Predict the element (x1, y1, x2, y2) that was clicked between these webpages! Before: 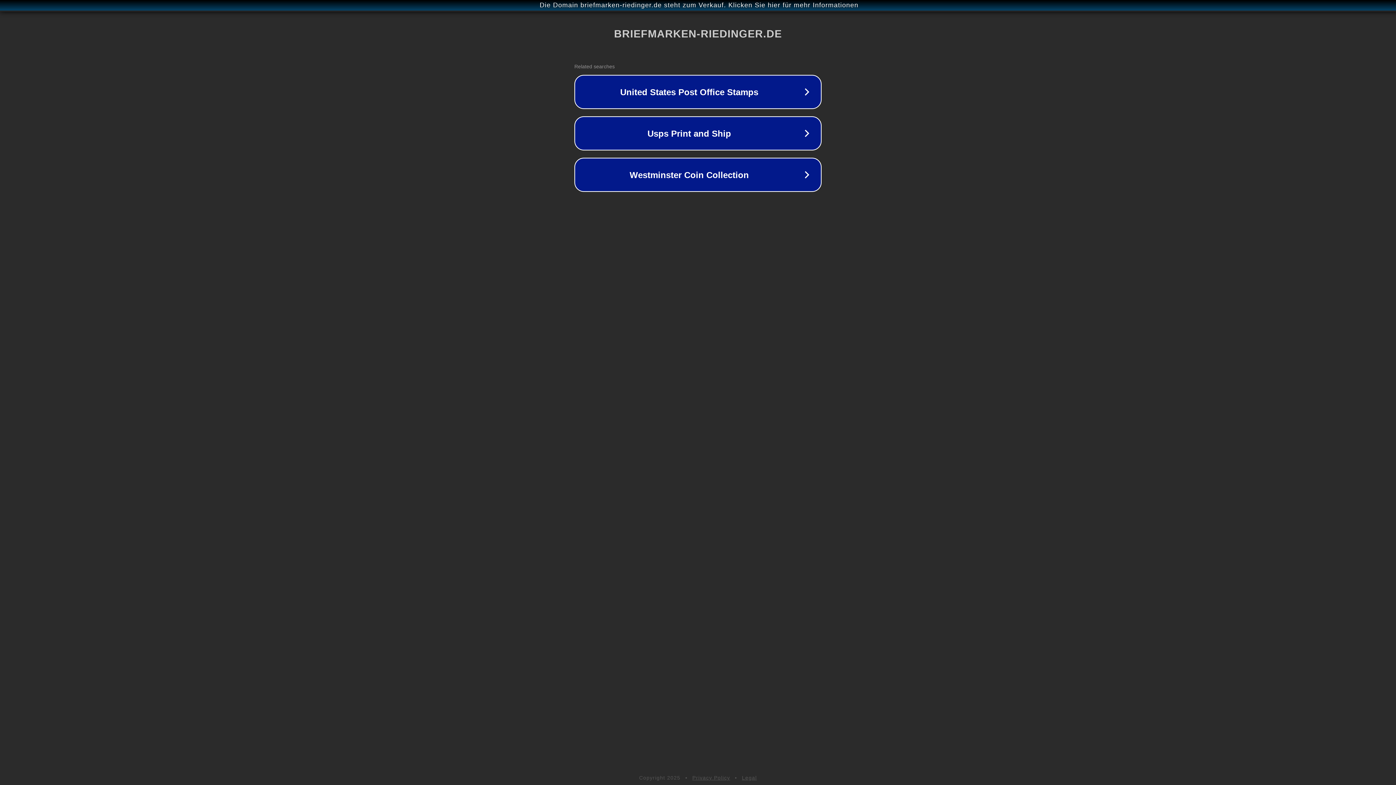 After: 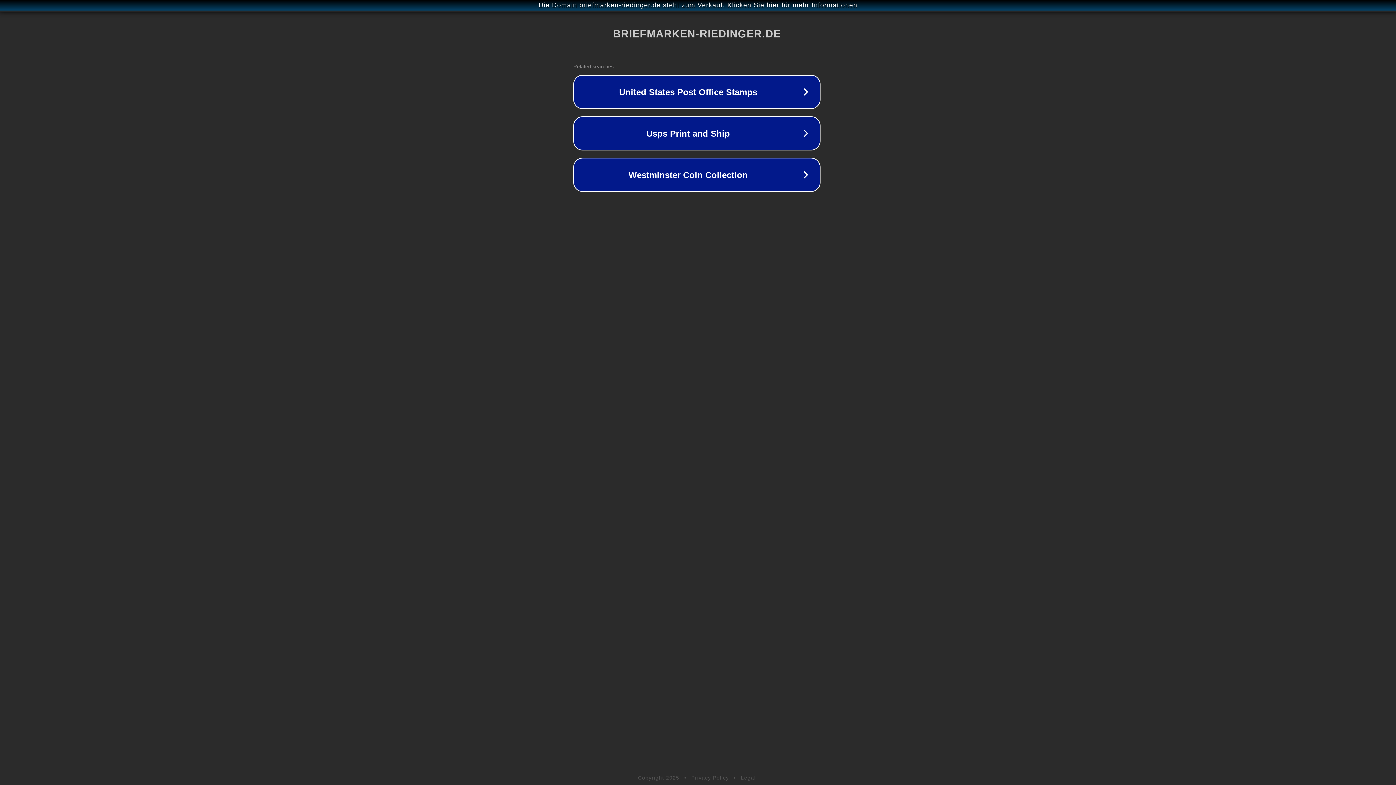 Action: label: Die Domain briefmarken-riedinger.de steht zum Verkauf. Klicken Sie hier für mehr Informationen bbox: (1, 1, 1397, 9)